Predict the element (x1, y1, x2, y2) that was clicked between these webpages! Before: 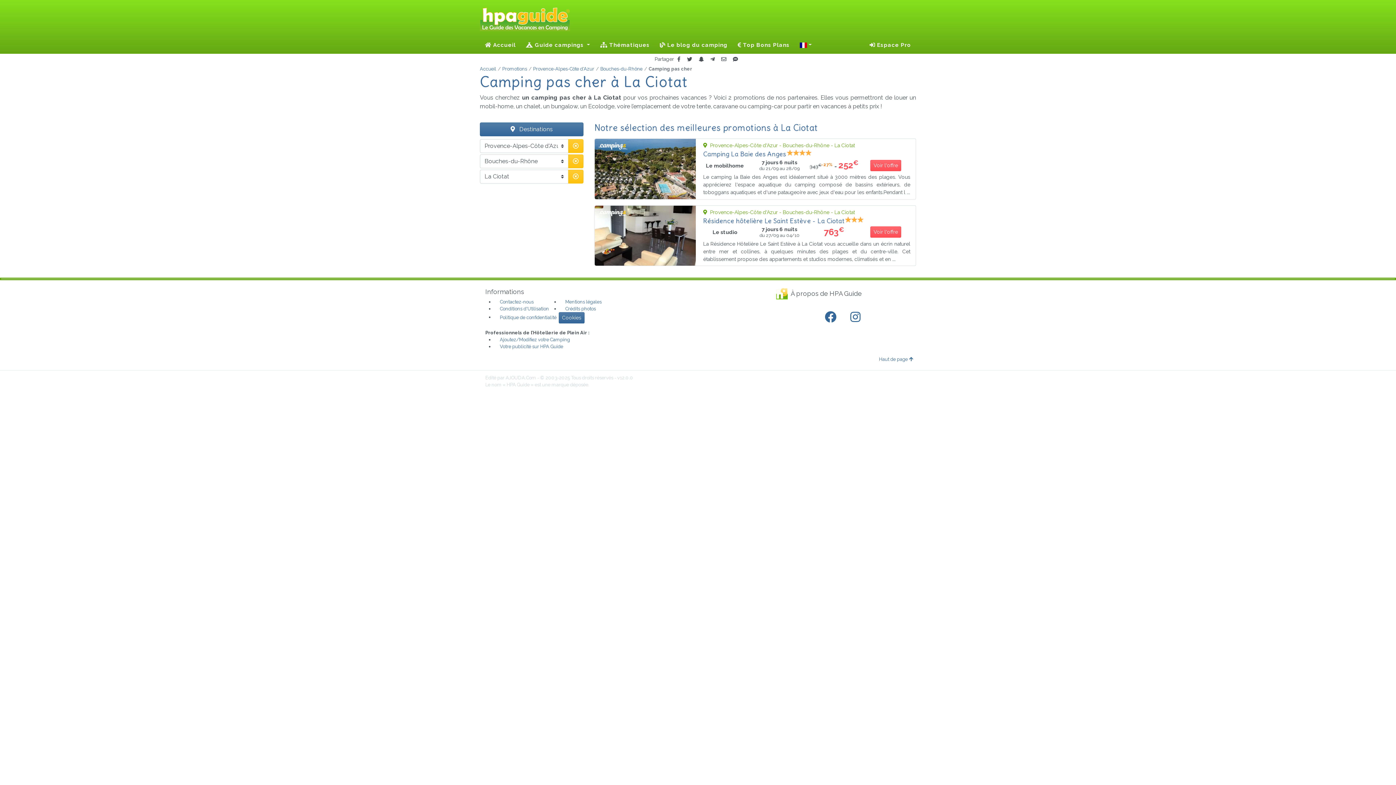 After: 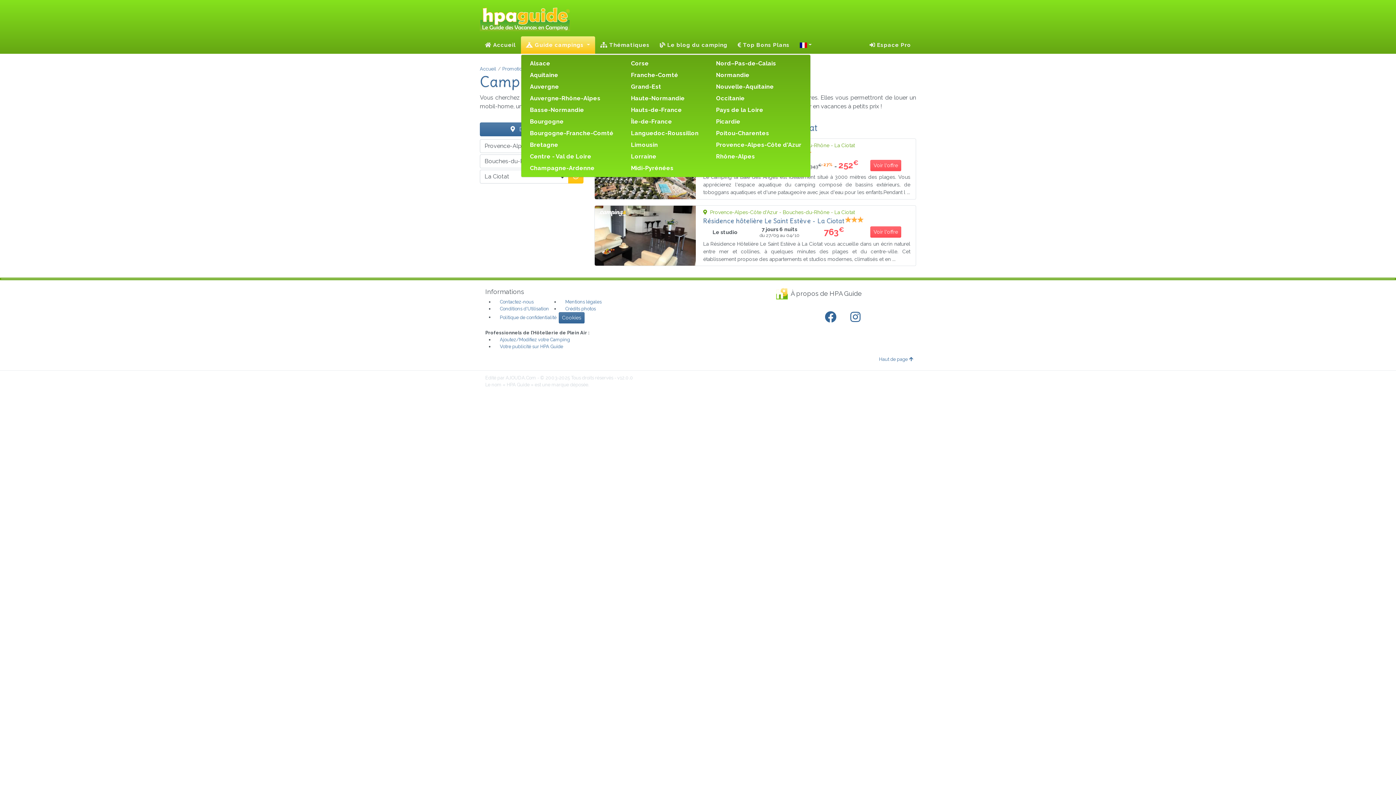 Action: label:  Guide campings  bbox: (521, 36, 595, 53)